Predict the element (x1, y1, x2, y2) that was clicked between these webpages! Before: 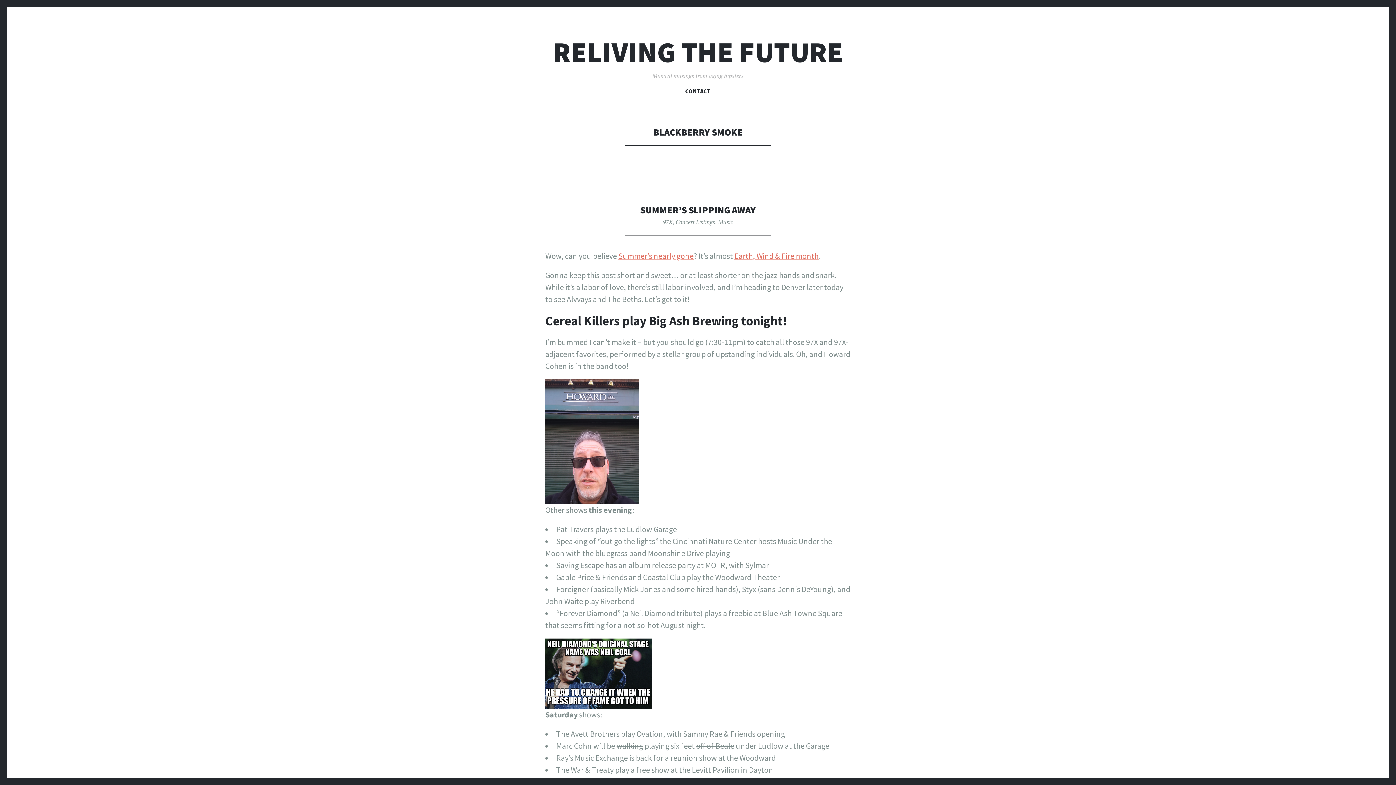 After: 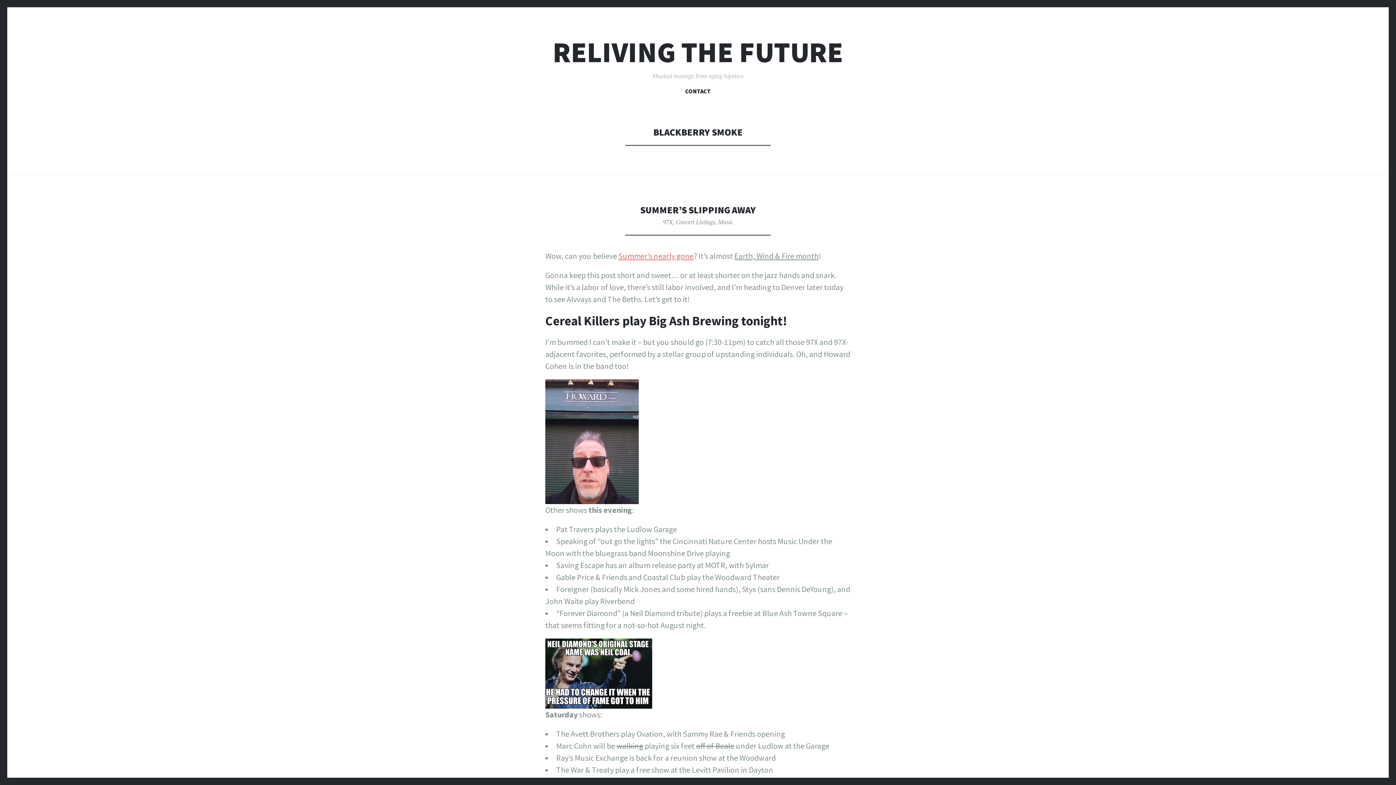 Action: label: Earth, Wind & Fire month bbox: (734, 250, 818, 261)